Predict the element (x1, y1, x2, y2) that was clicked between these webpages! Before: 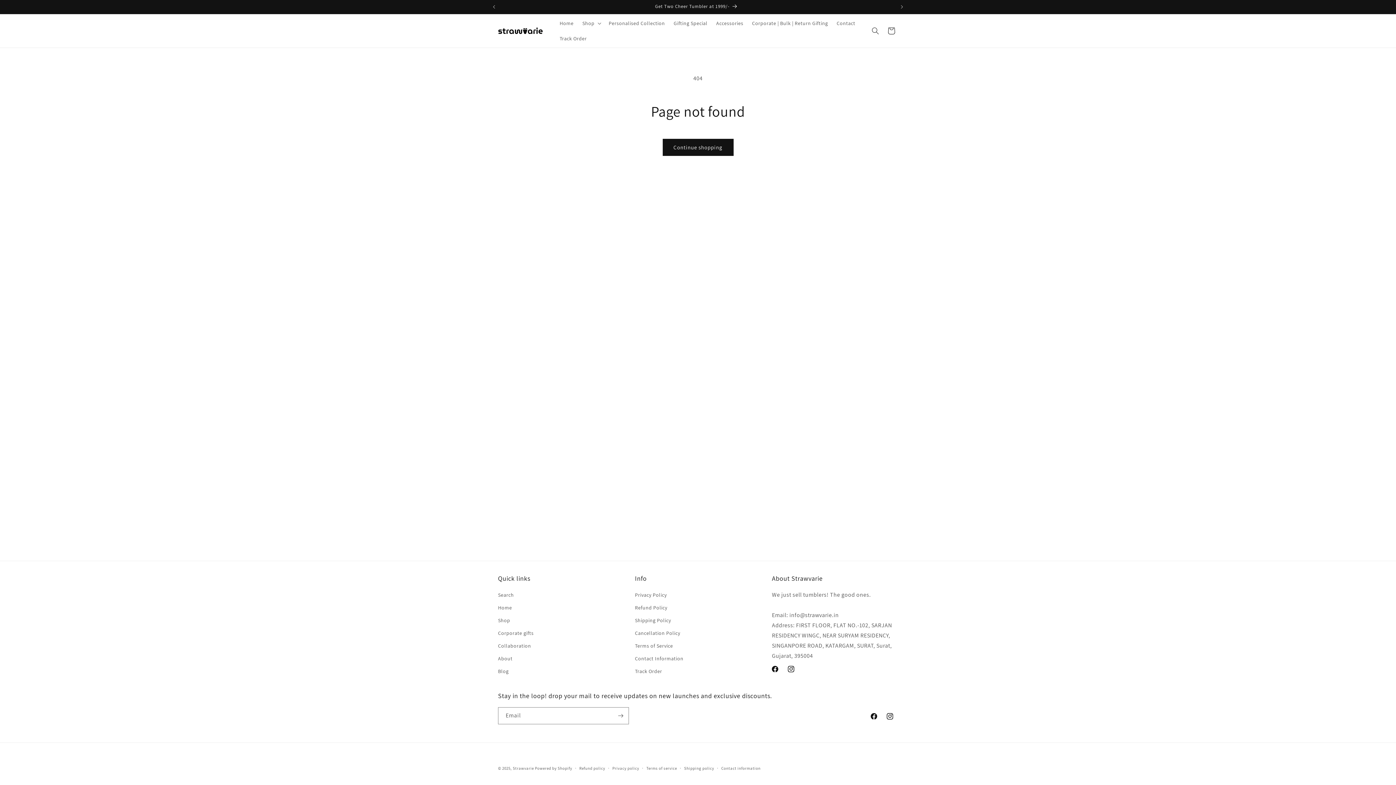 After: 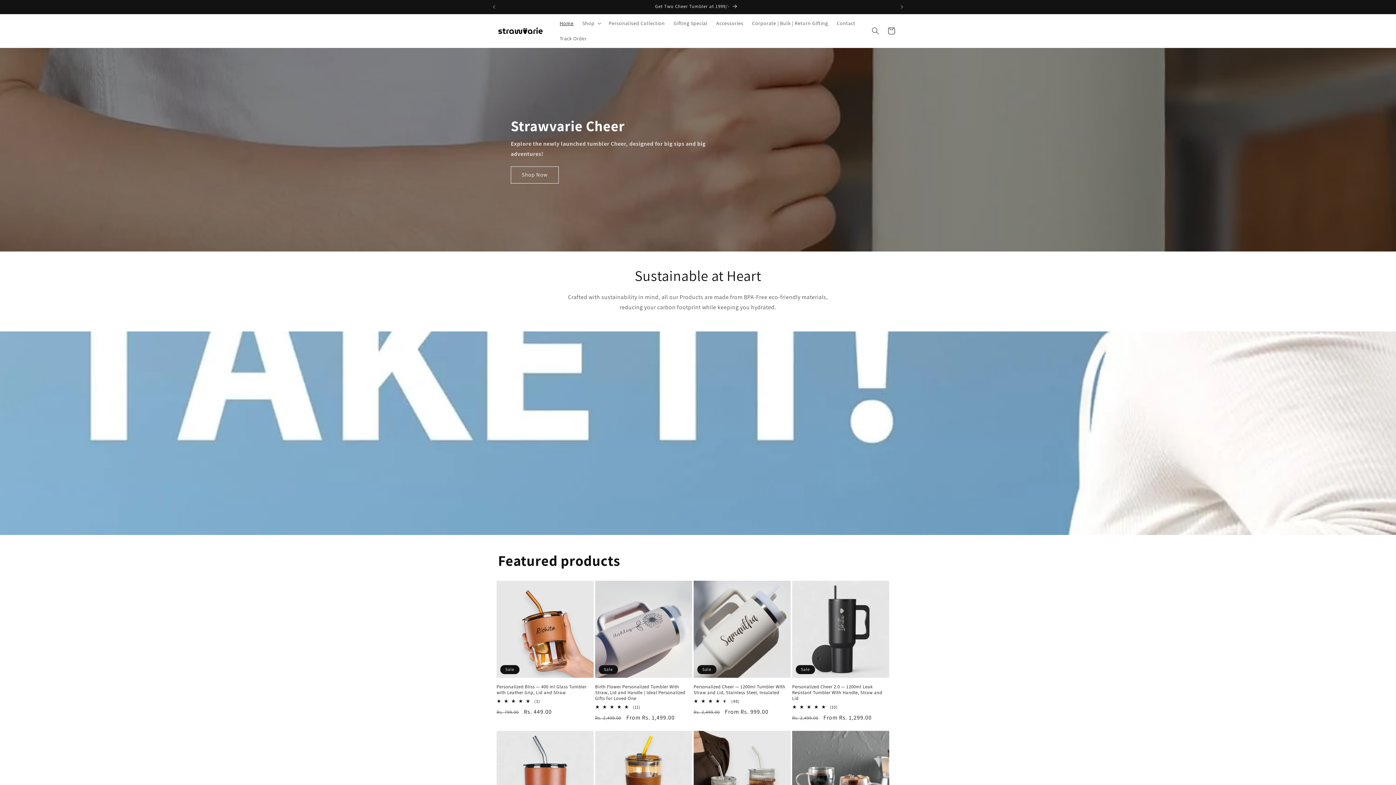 Action: bbox: (495, 24, 548, 37)